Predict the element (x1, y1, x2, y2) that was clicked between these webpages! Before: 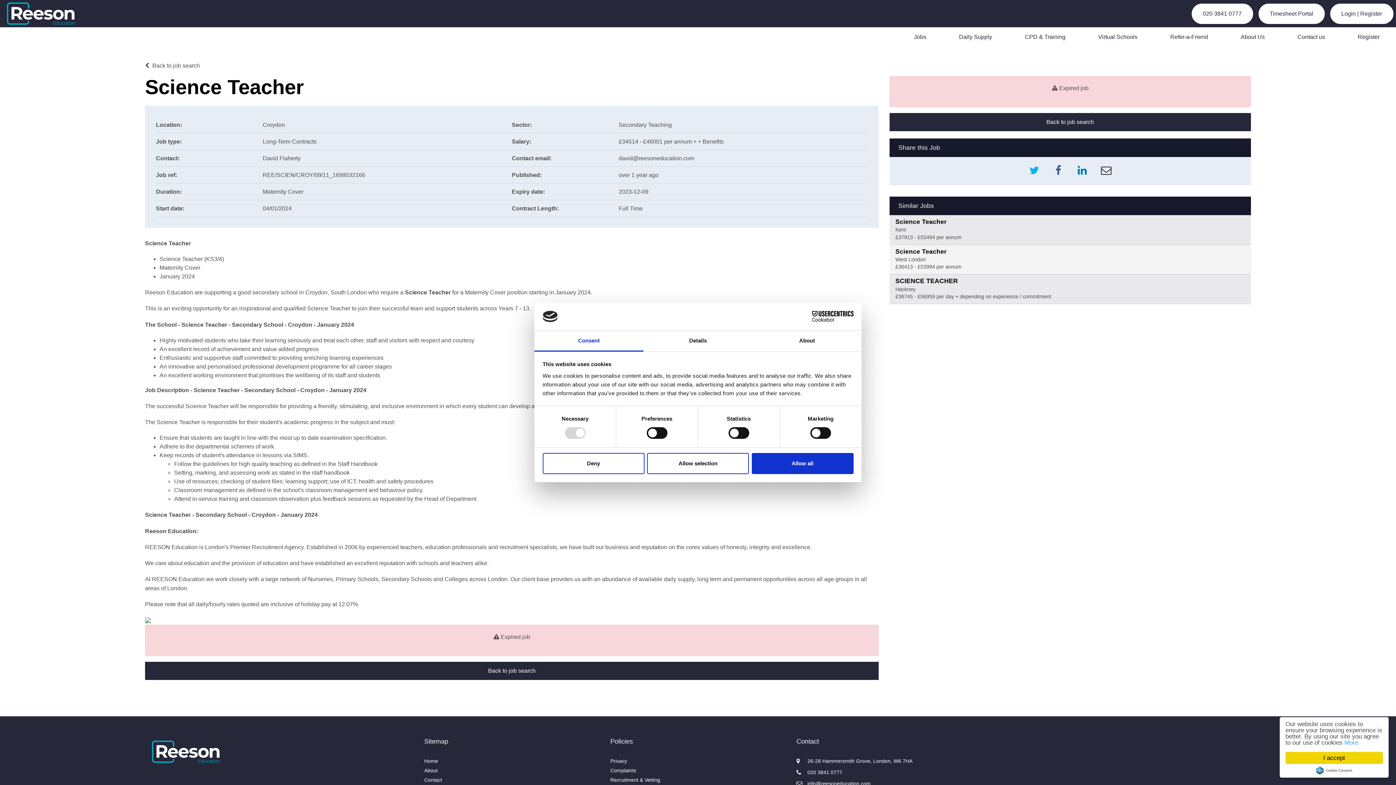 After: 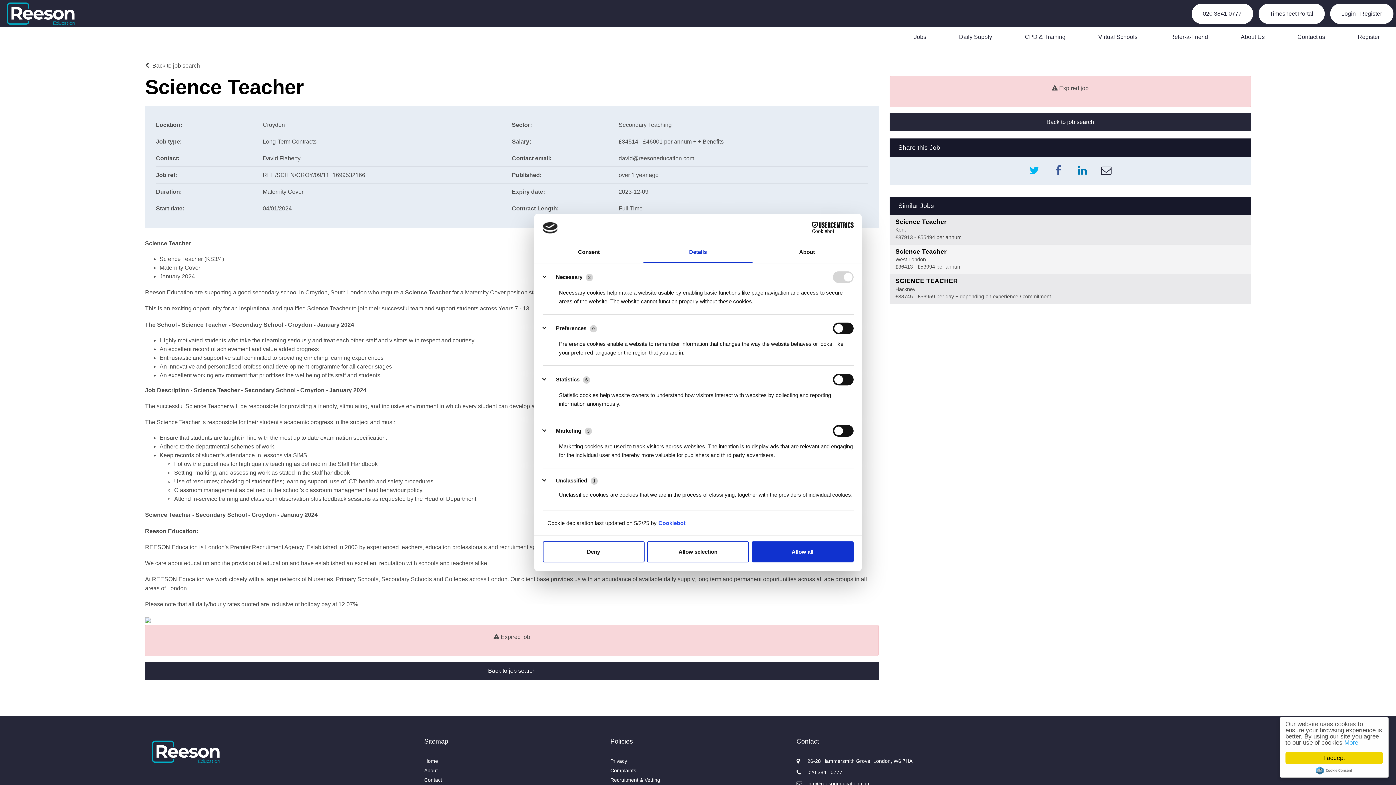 Action: label: Details bbox: (643, 331, 752, 351)